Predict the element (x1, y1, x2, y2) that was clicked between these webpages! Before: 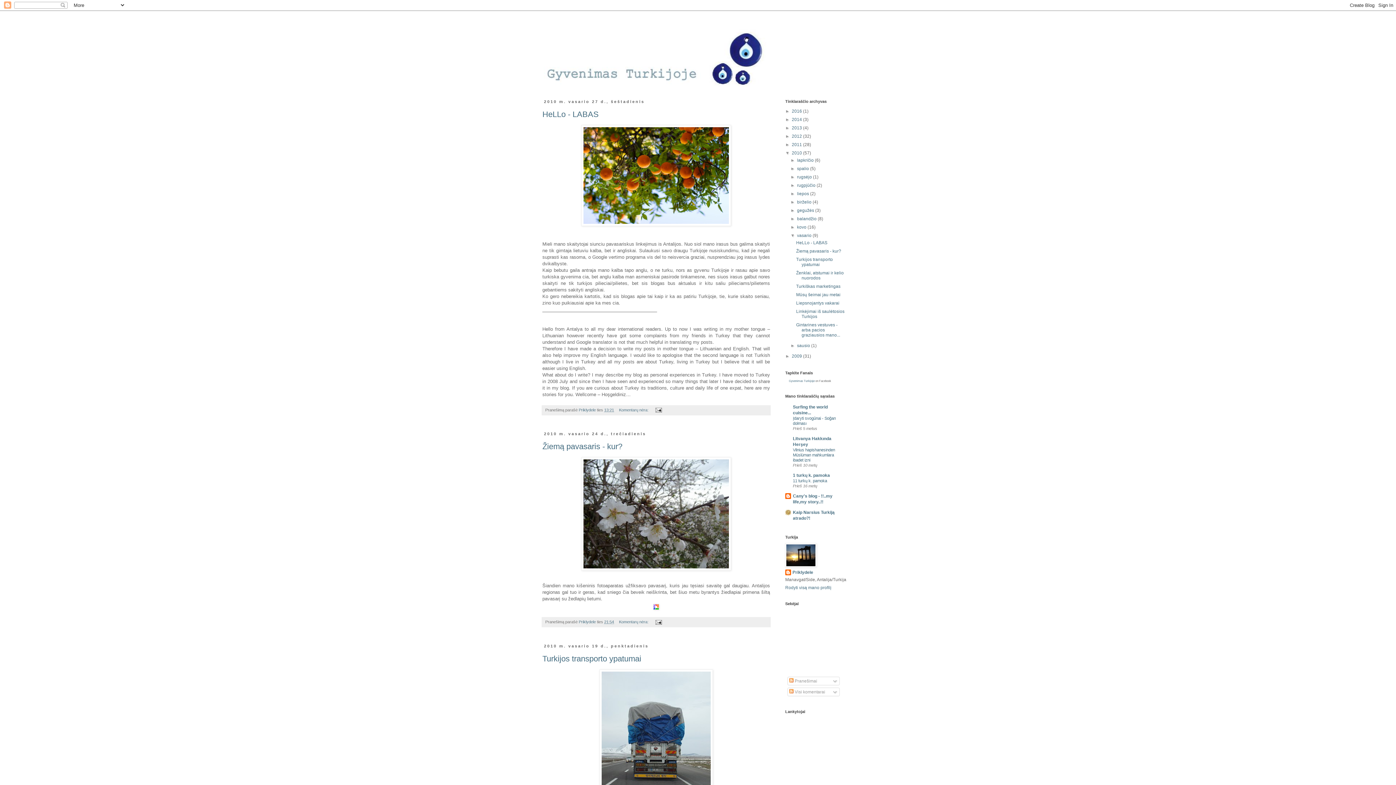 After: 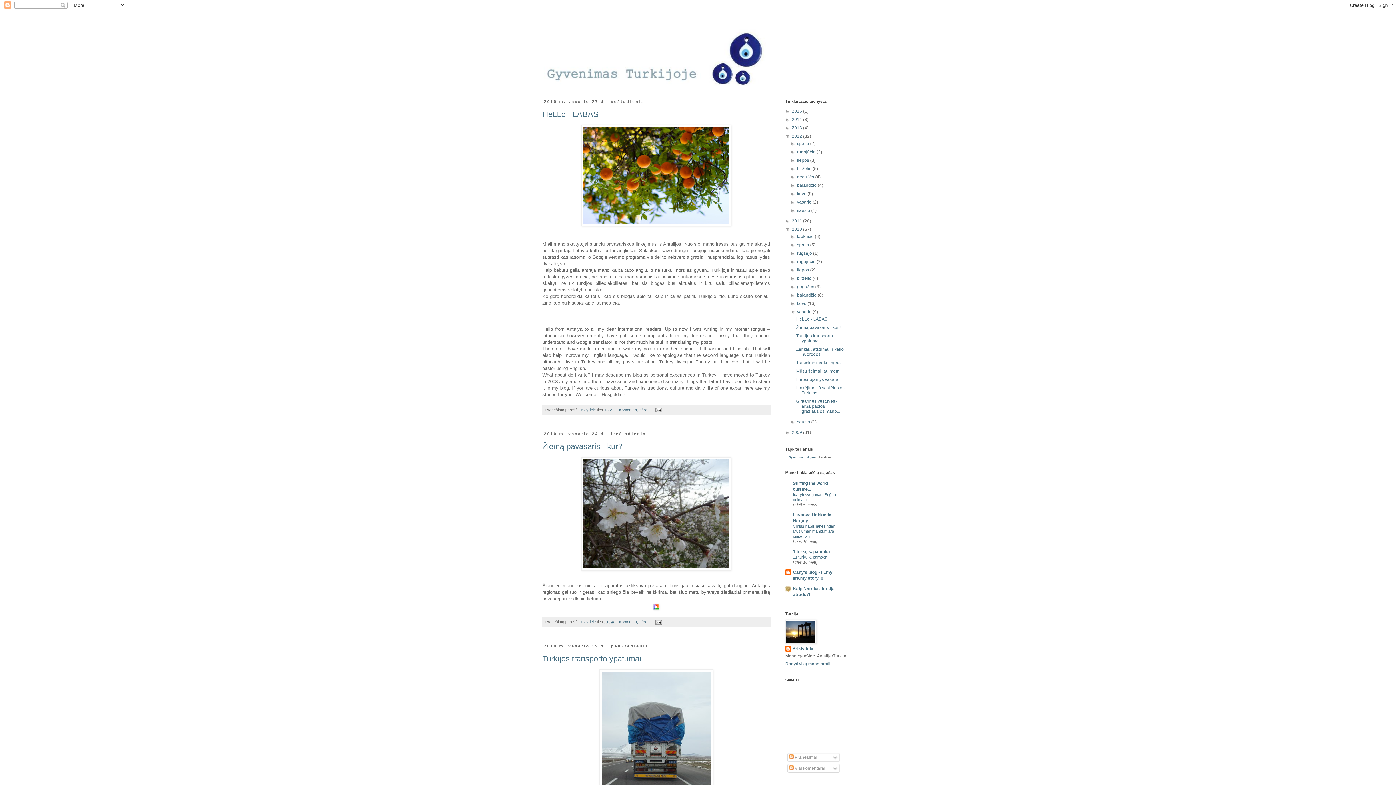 Action: bbox: (785, 133, 792, 138) label: ►  